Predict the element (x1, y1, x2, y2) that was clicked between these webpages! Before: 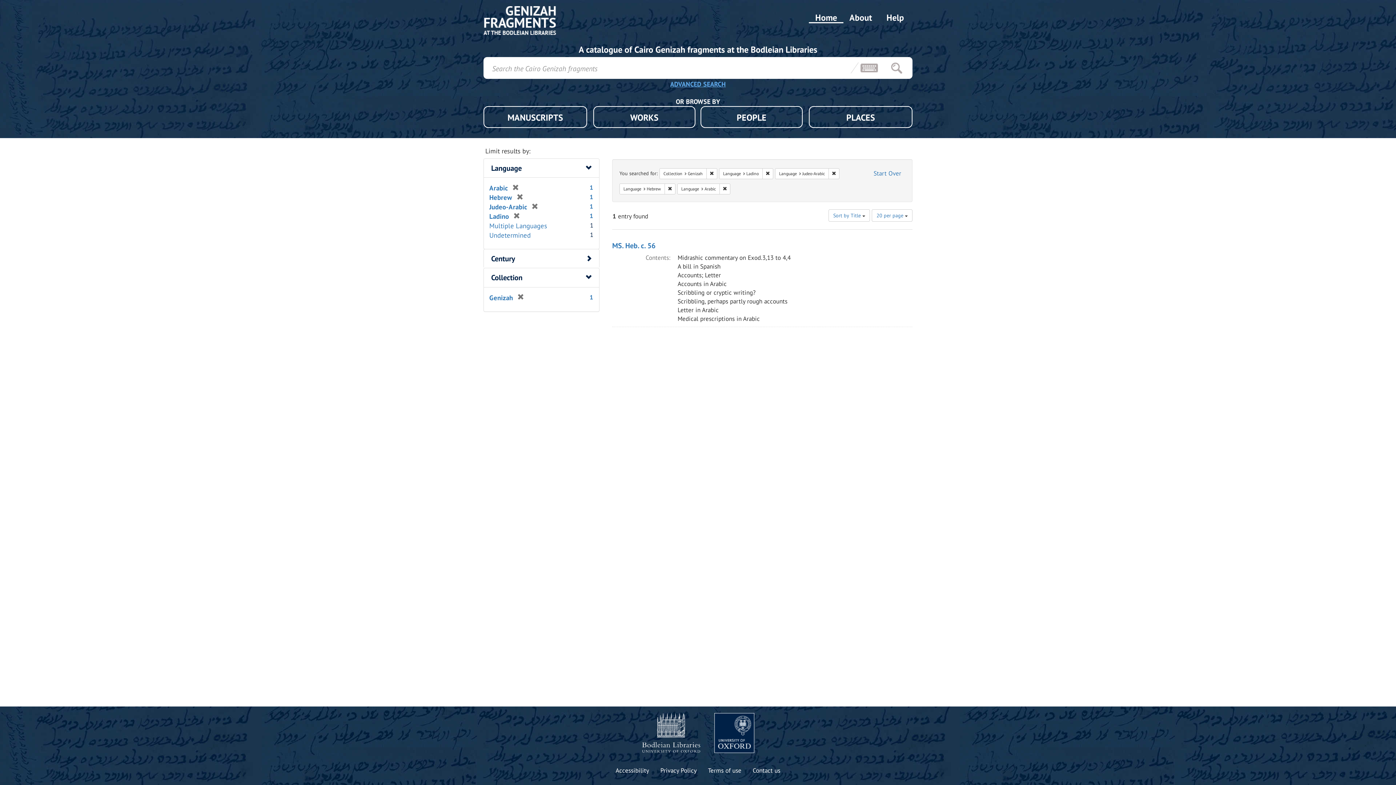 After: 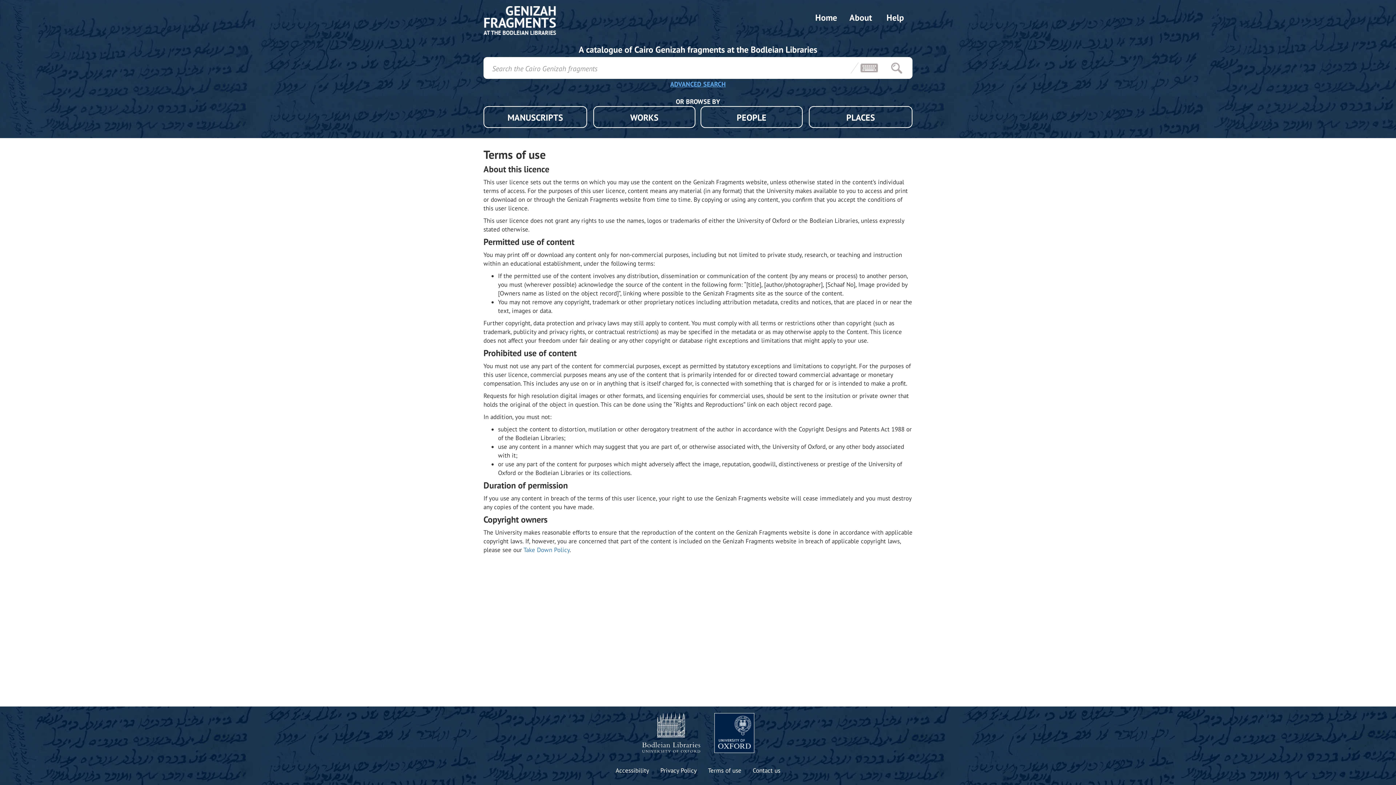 Action: bbox: (708, 766, 741, 775) label: Terms of use